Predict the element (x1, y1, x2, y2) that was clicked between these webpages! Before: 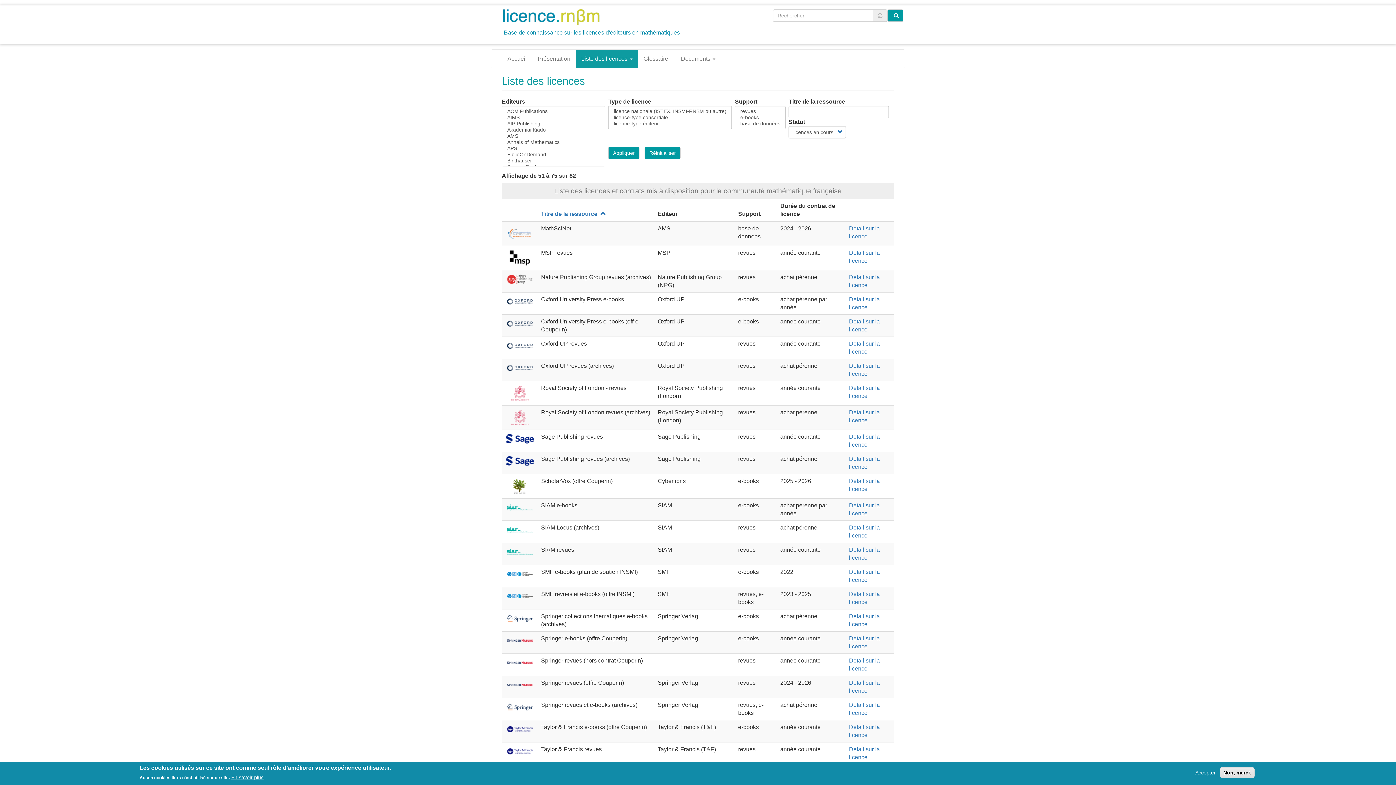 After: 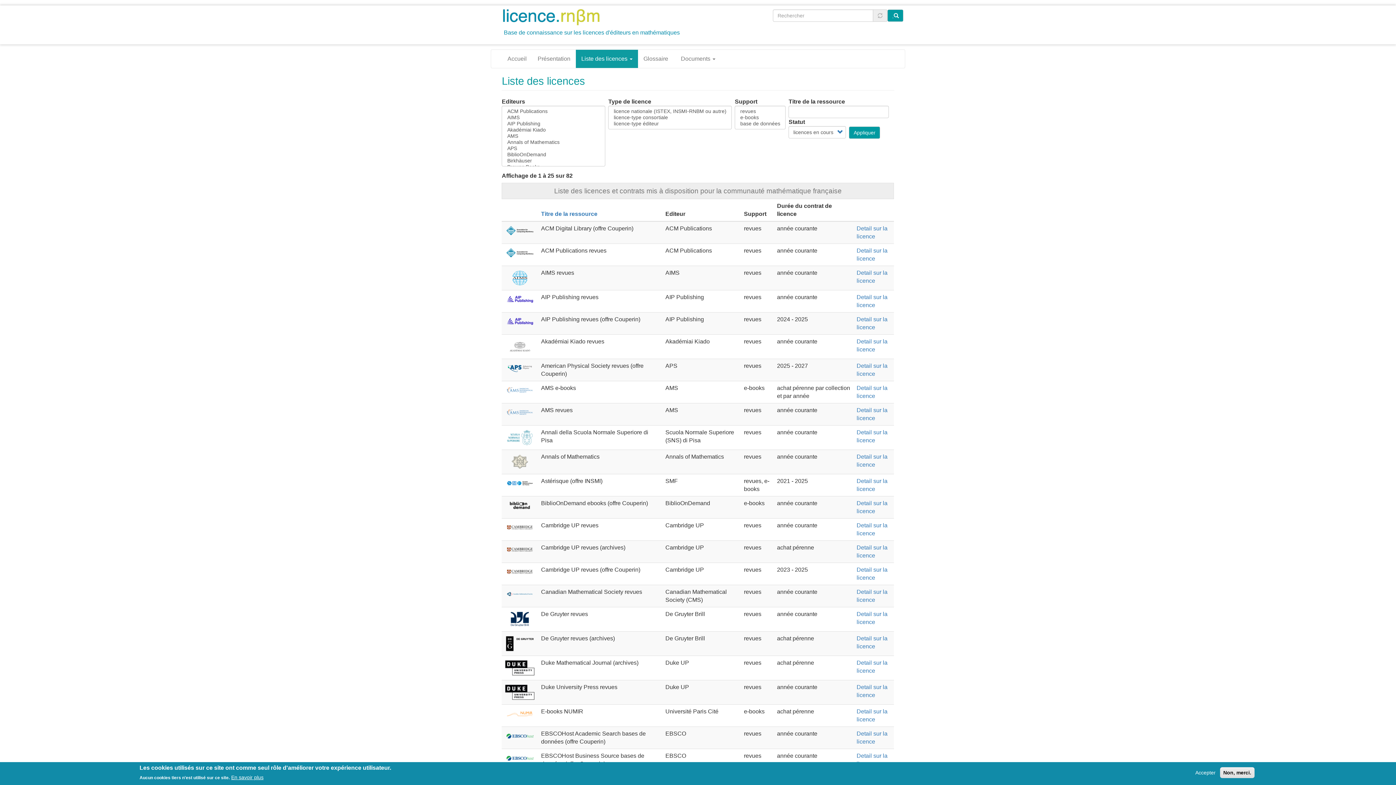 Action: label: Réinitialiser bbox: (644, 146, 680, 159)